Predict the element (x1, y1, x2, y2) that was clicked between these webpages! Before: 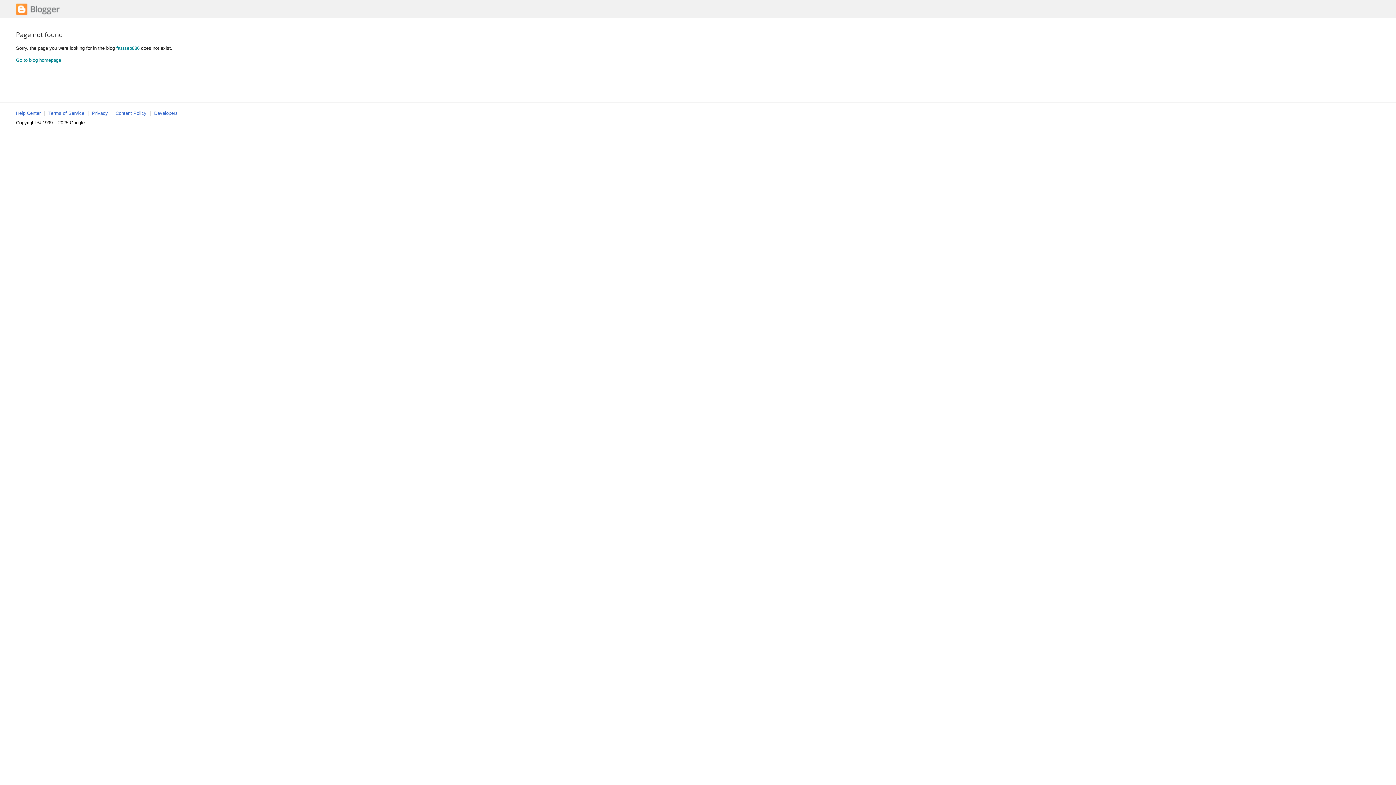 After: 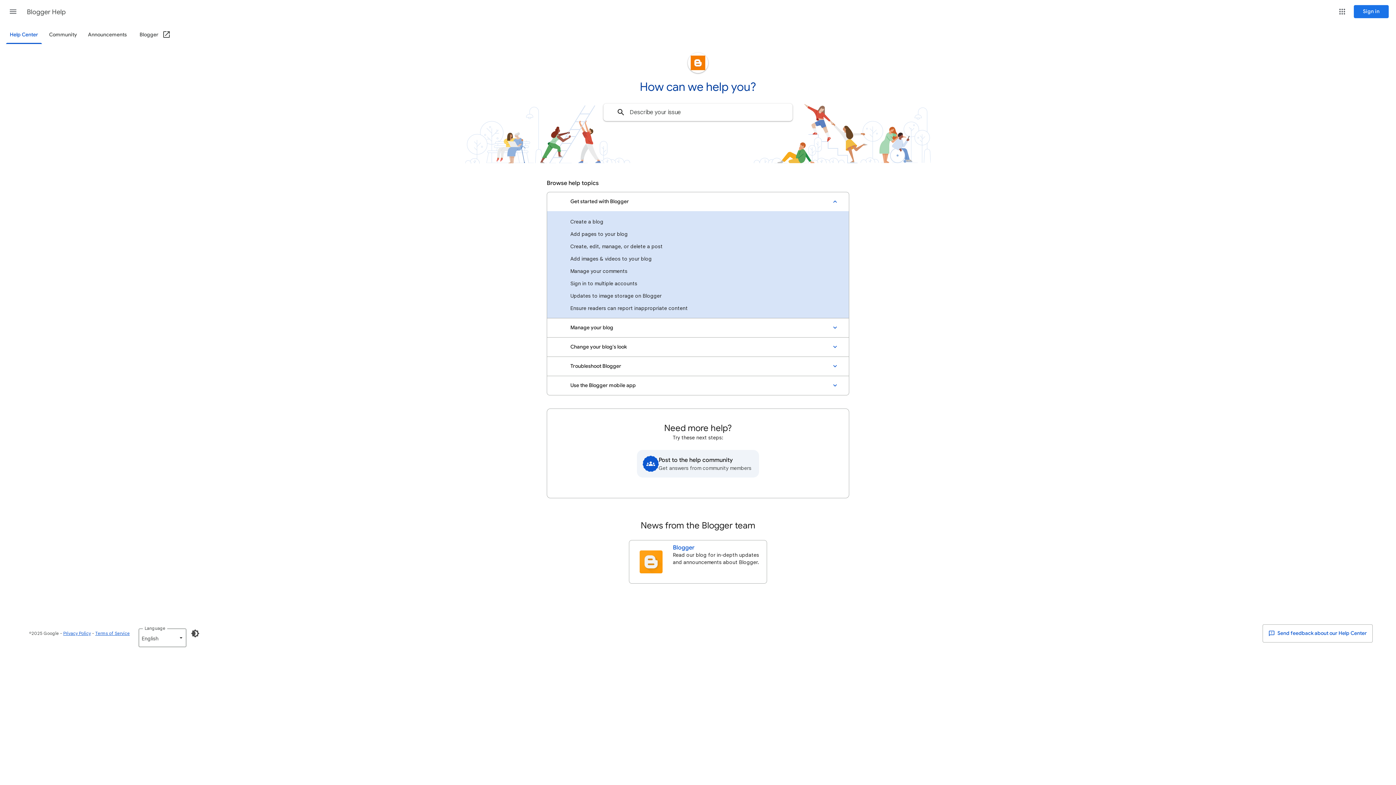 Action: bbox: (16, 110, 40, 116) label: Help Center